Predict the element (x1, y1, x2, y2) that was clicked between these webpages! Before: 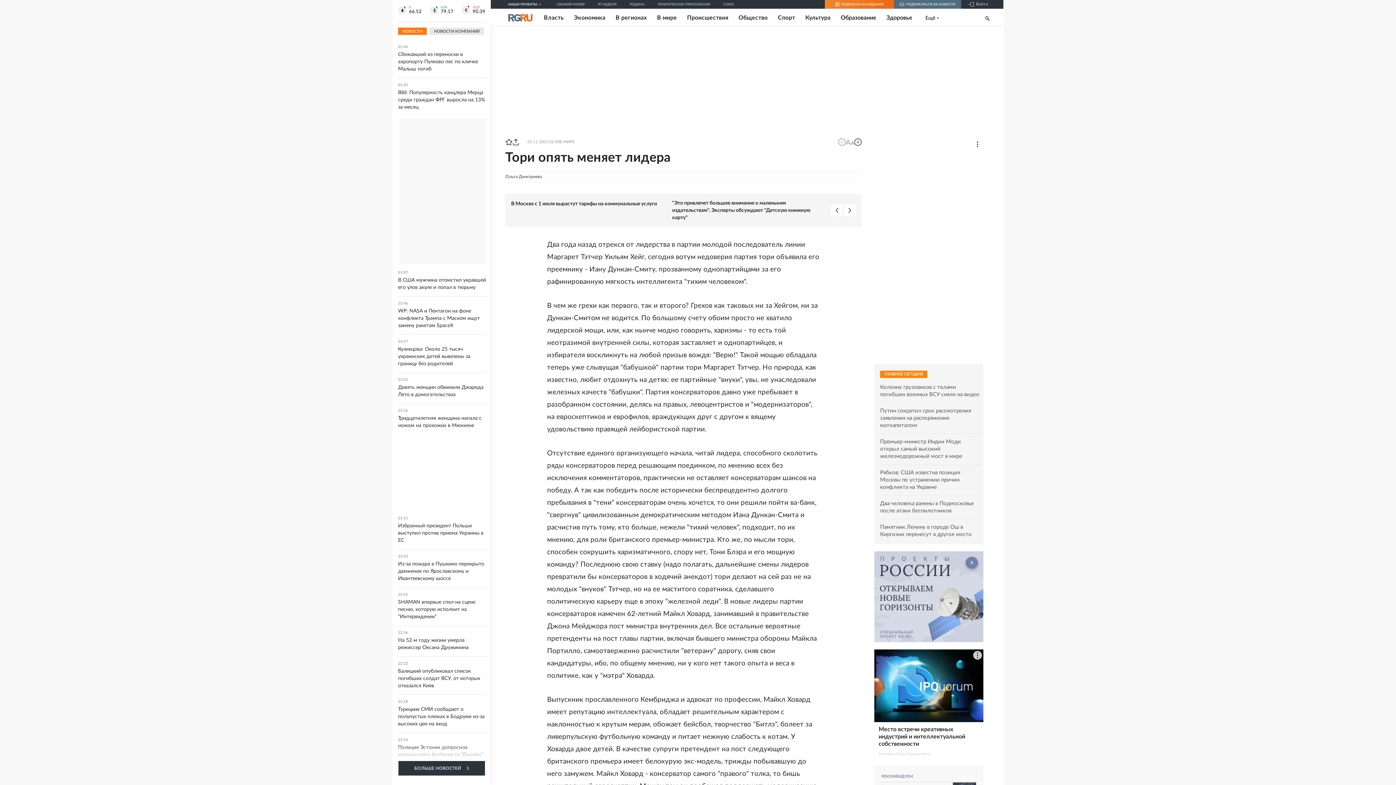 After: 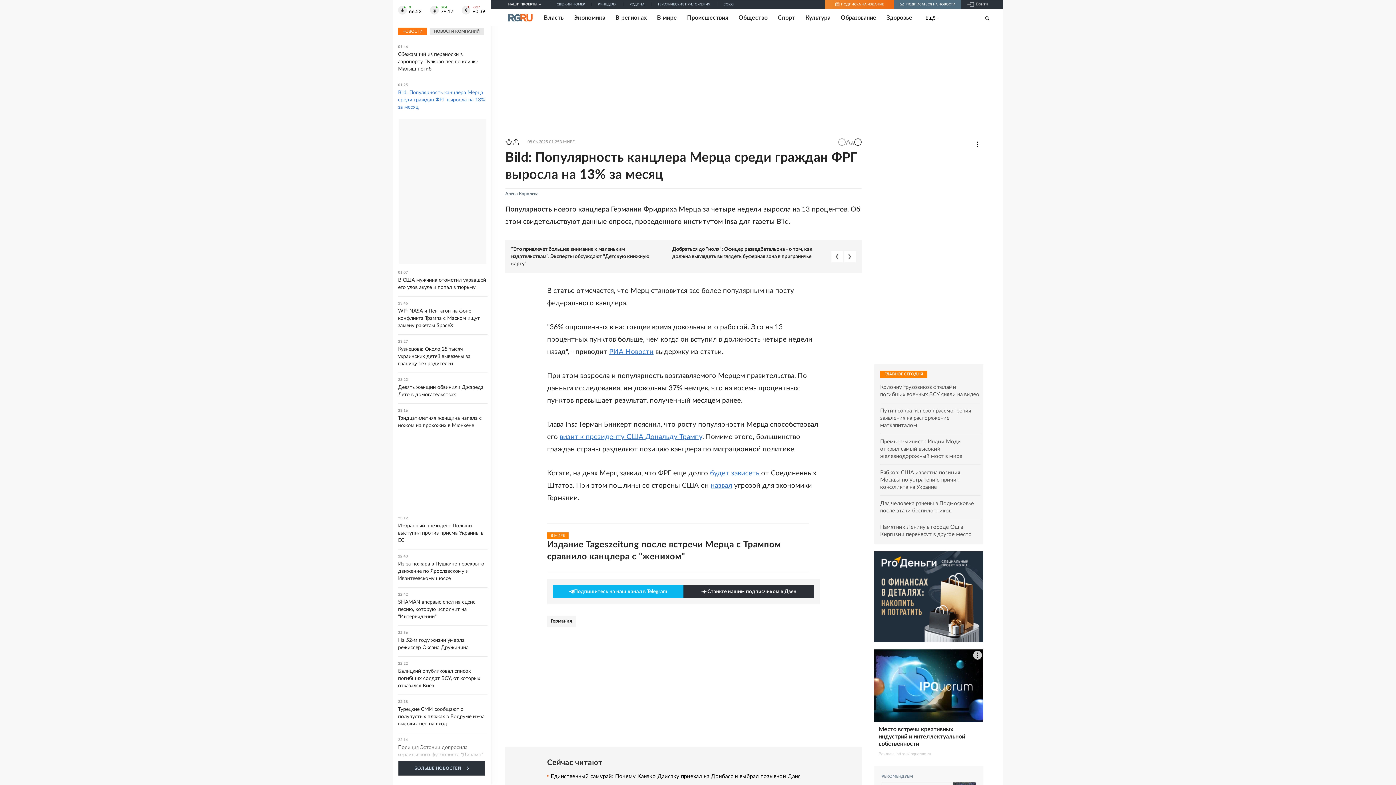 Action: label: 01:25
Bild: Популярность канцлера Мерца среди граждан ФРГ выросла на 13% за месяц bbox: (398, 83, 487, 110)